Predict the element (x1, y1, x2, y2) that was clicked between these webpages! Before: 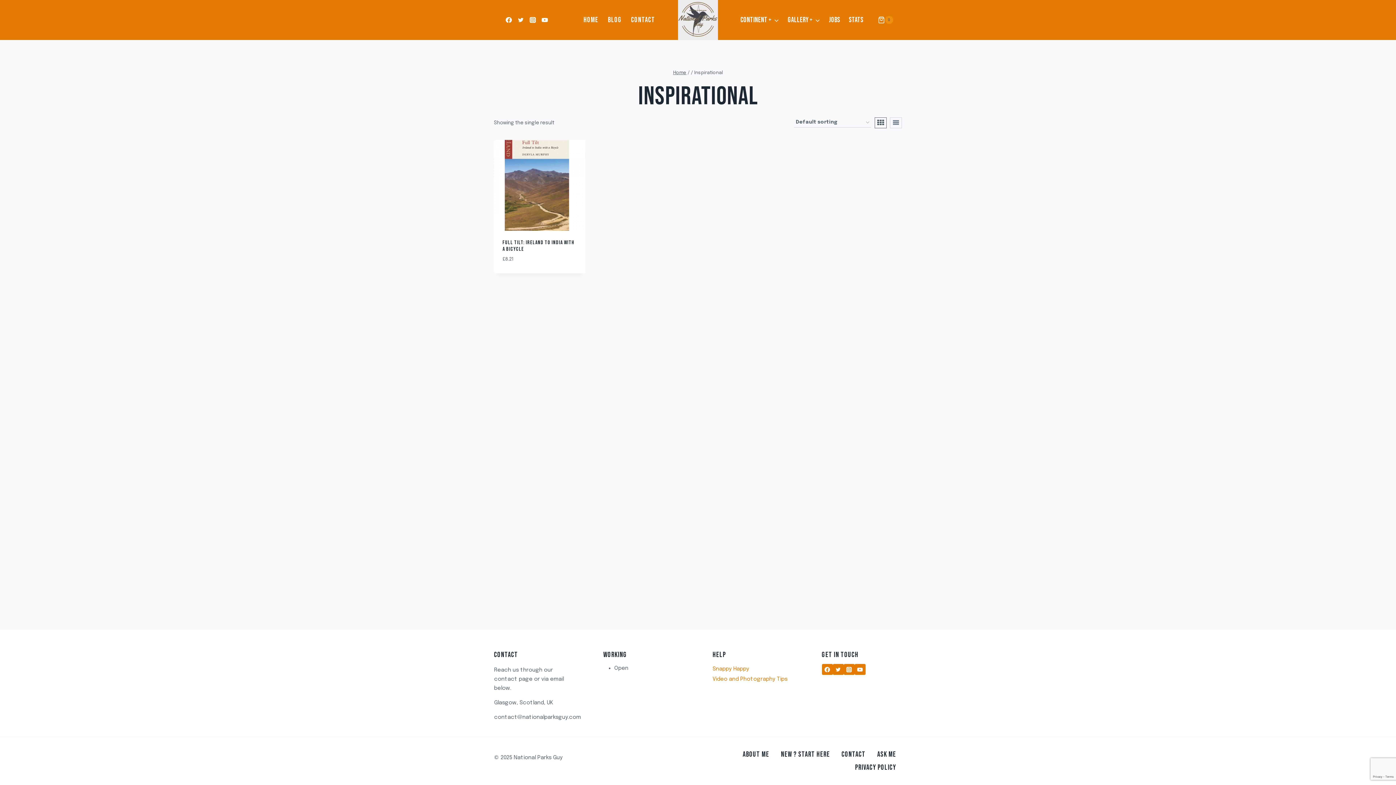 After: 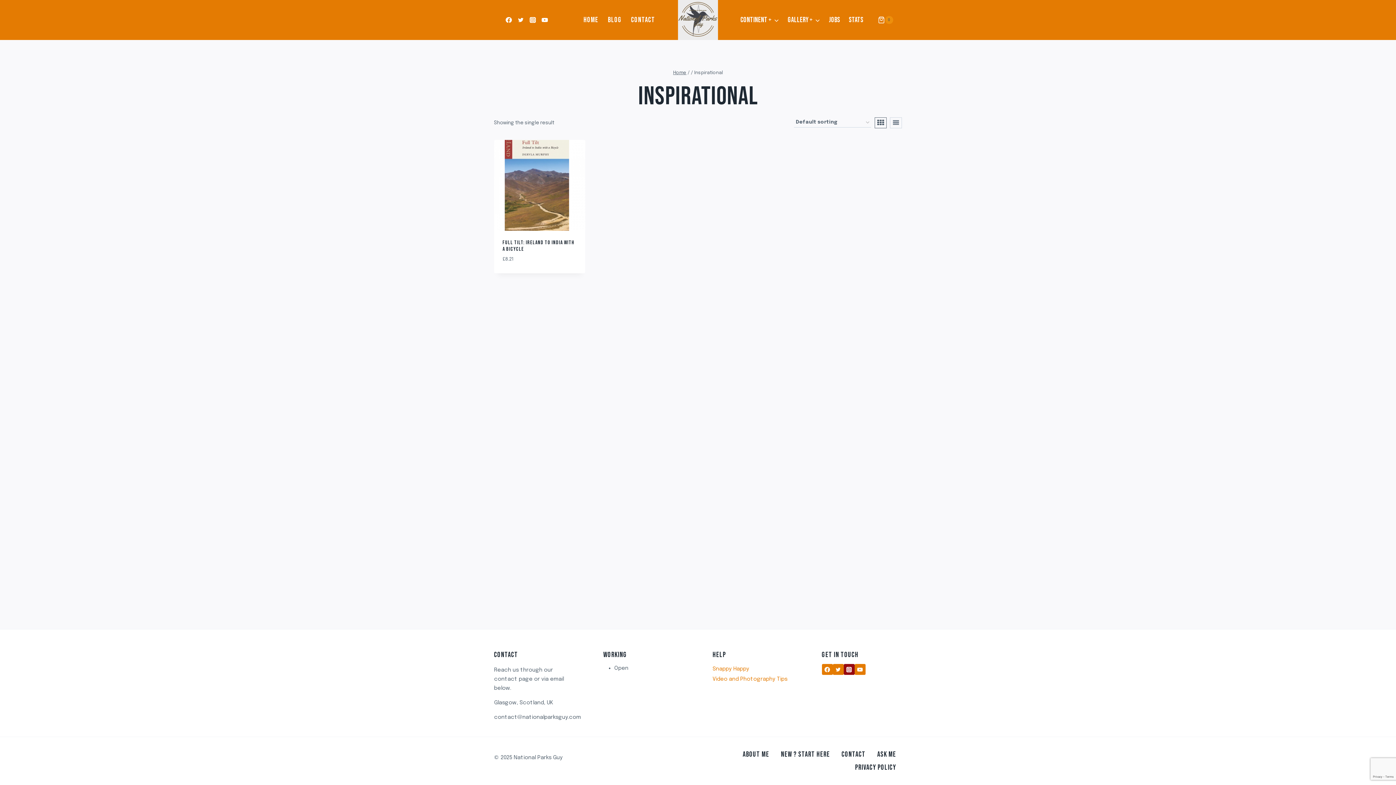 Action: bbox: (843, 664, 854, 675) label: Instagram